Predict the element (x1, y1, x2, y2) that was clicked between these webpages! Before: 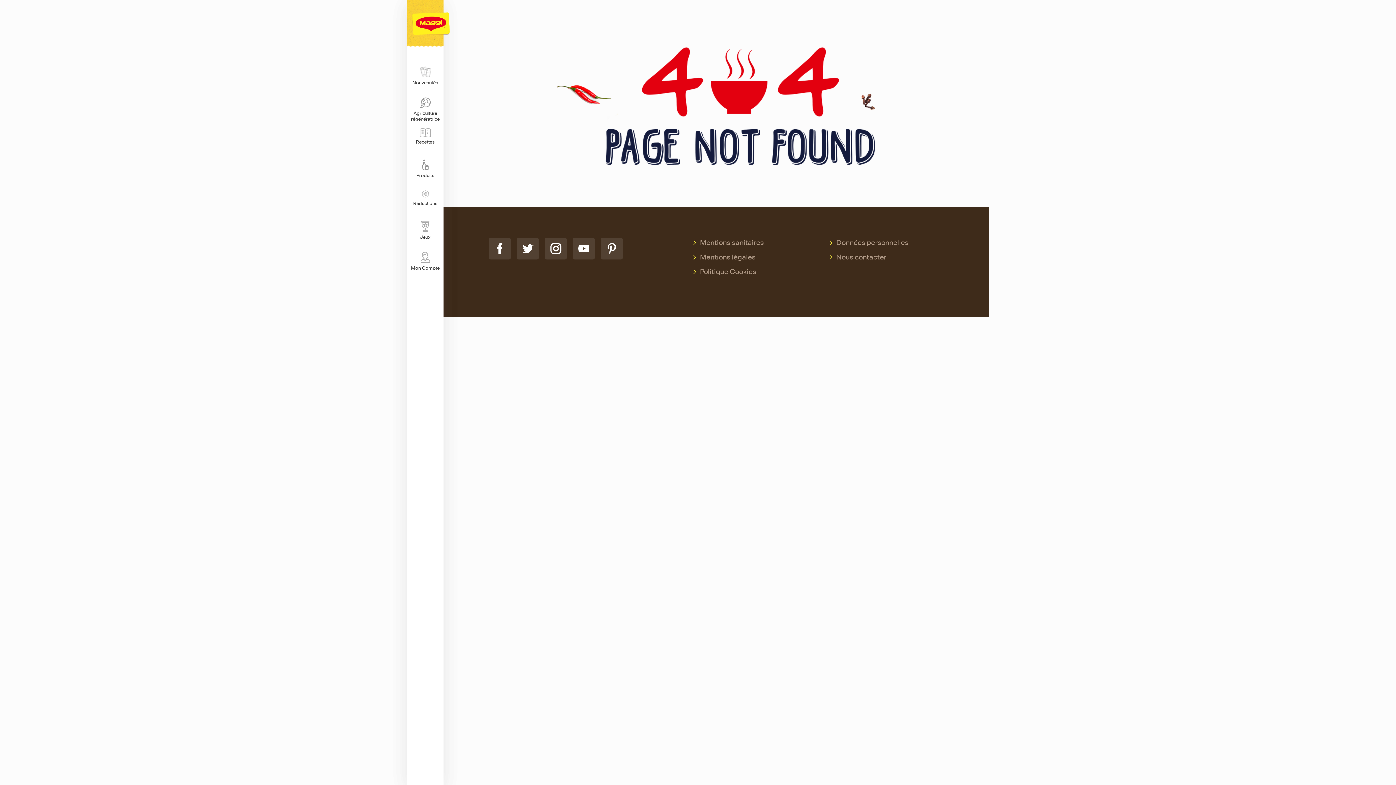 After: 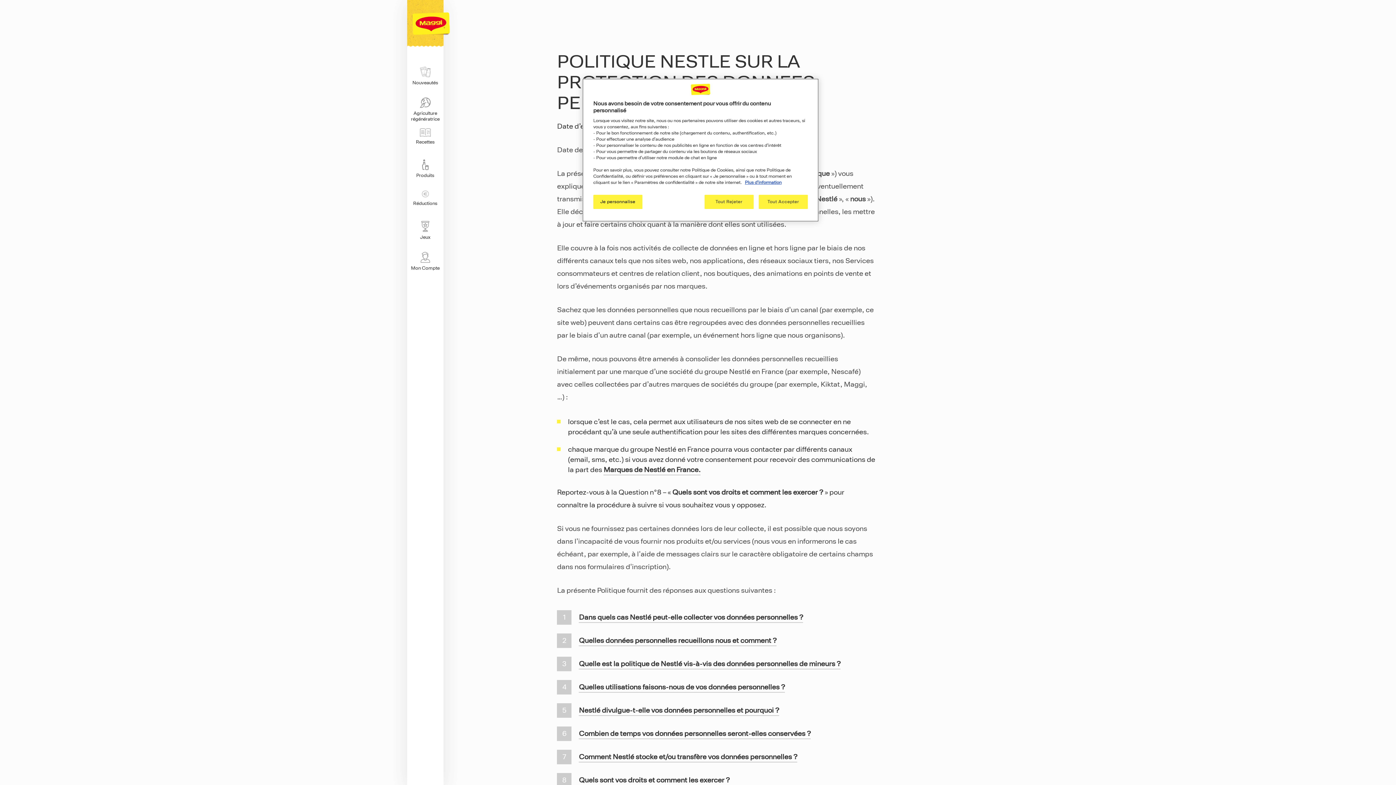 Action: bbox: (836, 237, 908, 247) label: Données personnelles